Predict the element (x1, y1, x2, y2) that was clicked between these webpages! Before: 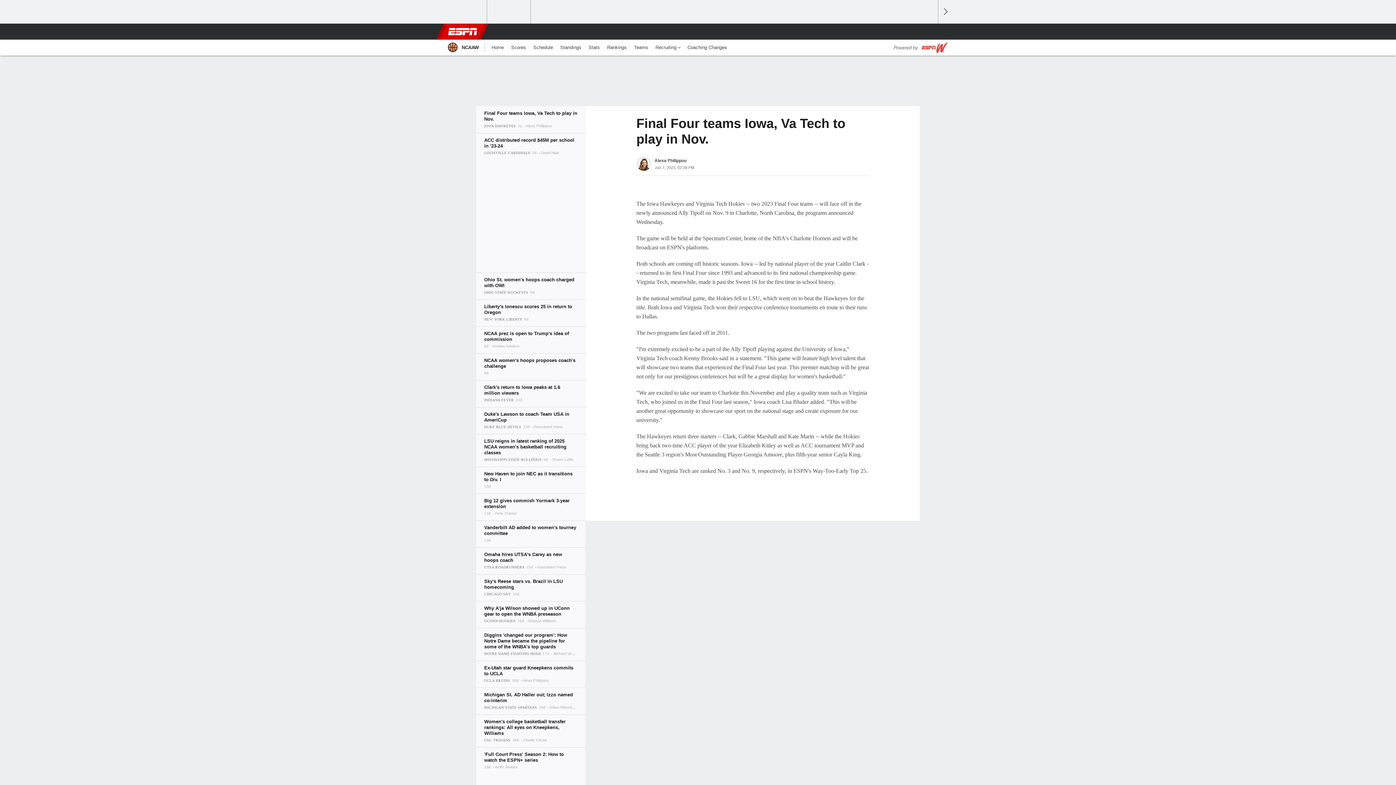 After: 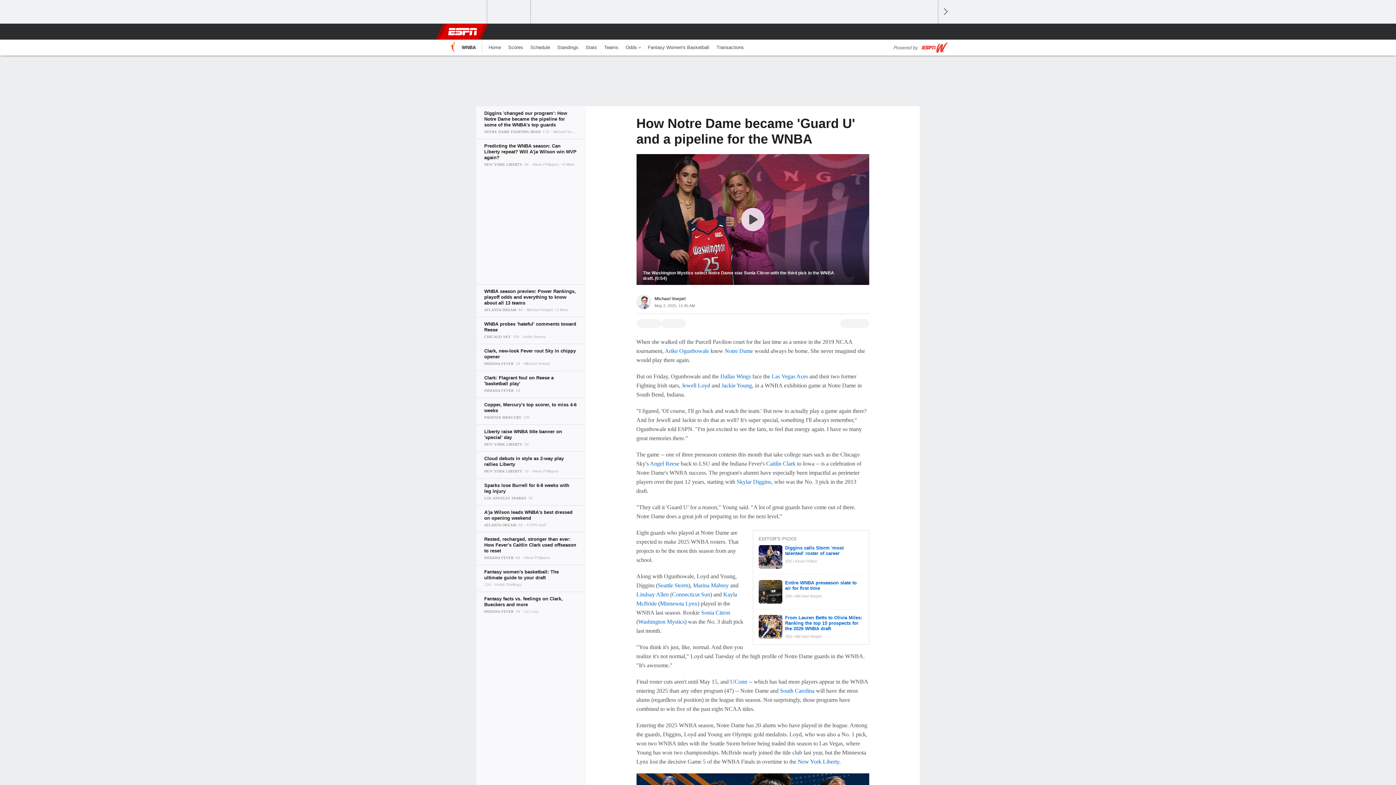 Action: bbox: (476, 628, 585, 661)